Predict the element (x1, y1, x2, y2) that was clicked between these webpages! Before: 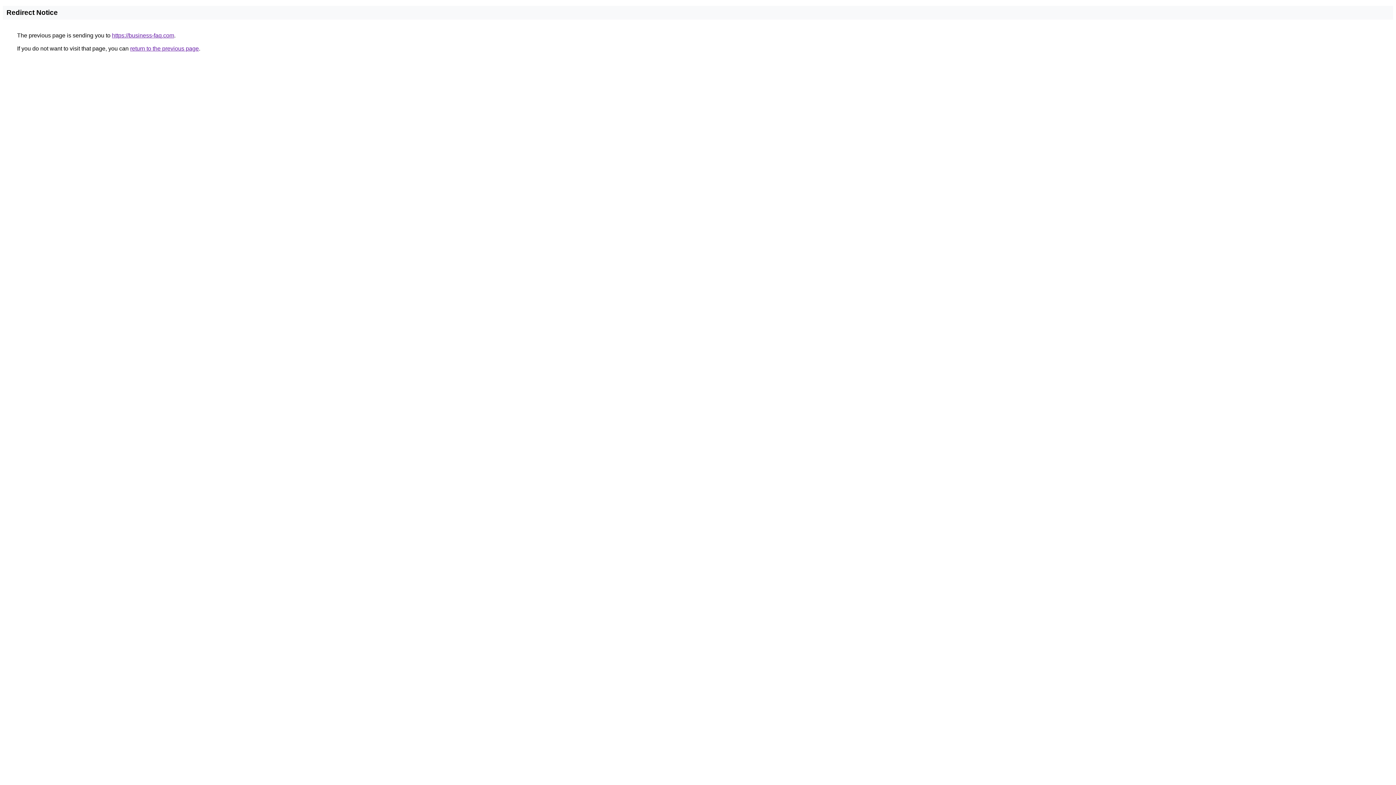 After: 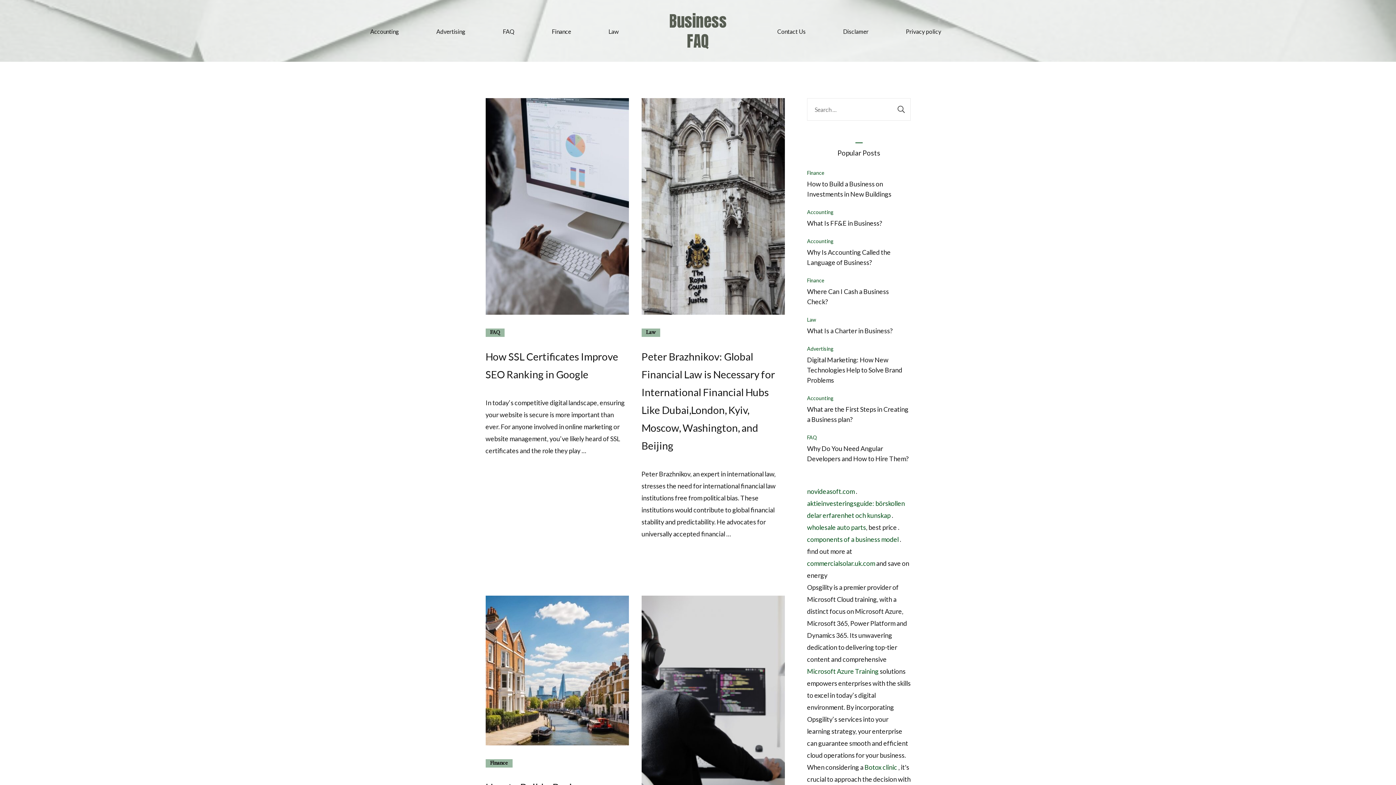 Action: label: https://business-faq.com bbox: (112, 32, 174, 38)